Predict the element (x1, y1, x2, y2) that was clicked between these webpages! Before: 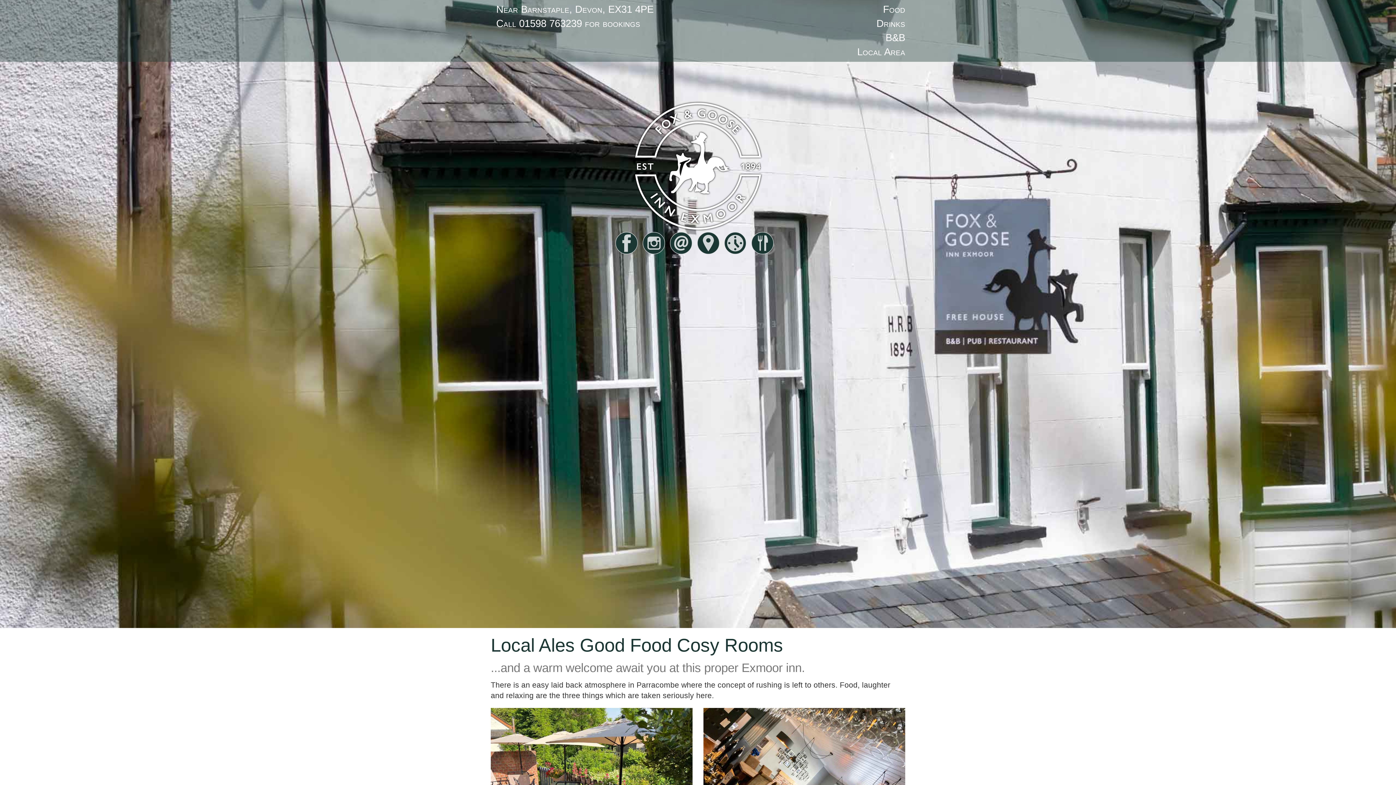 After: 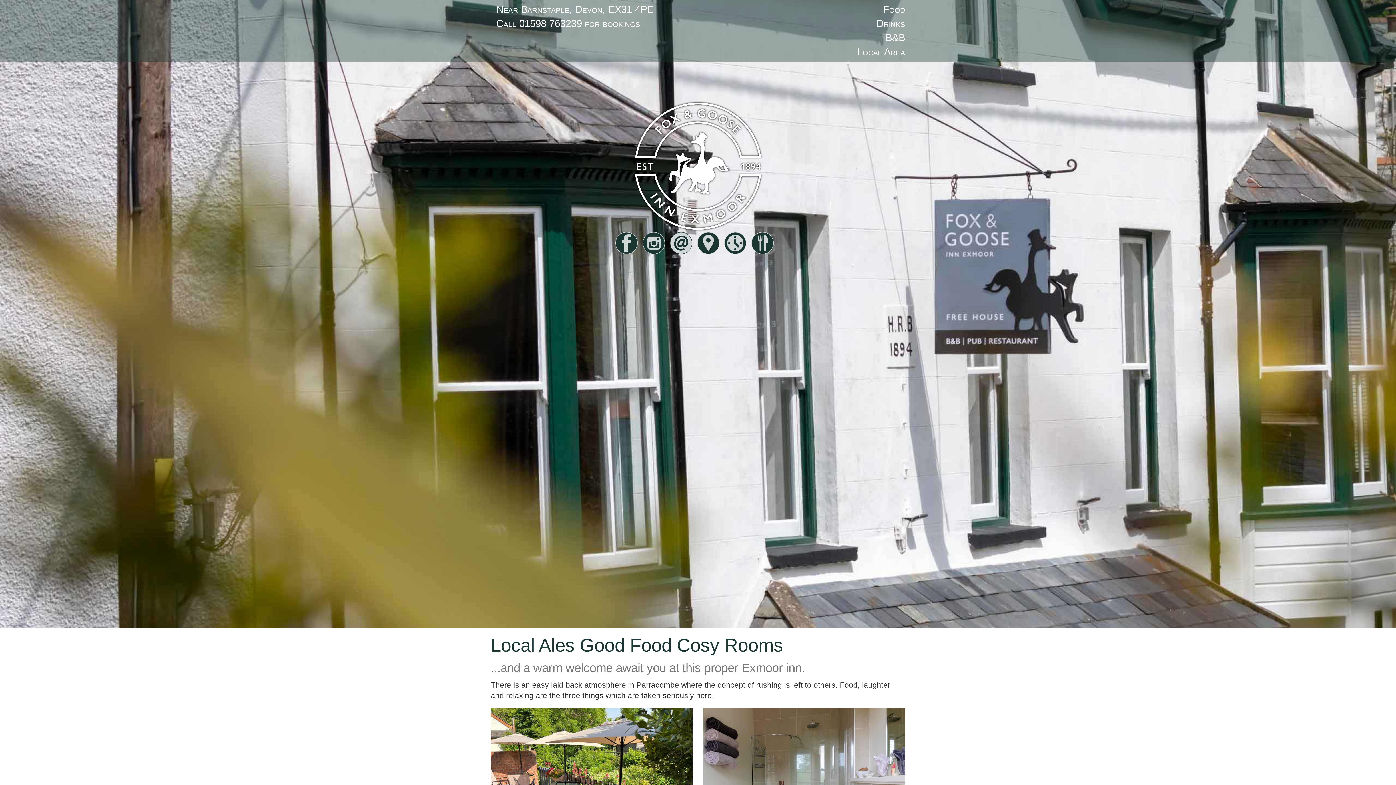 Action: label: email bbox: (667, 232, 694, 254)